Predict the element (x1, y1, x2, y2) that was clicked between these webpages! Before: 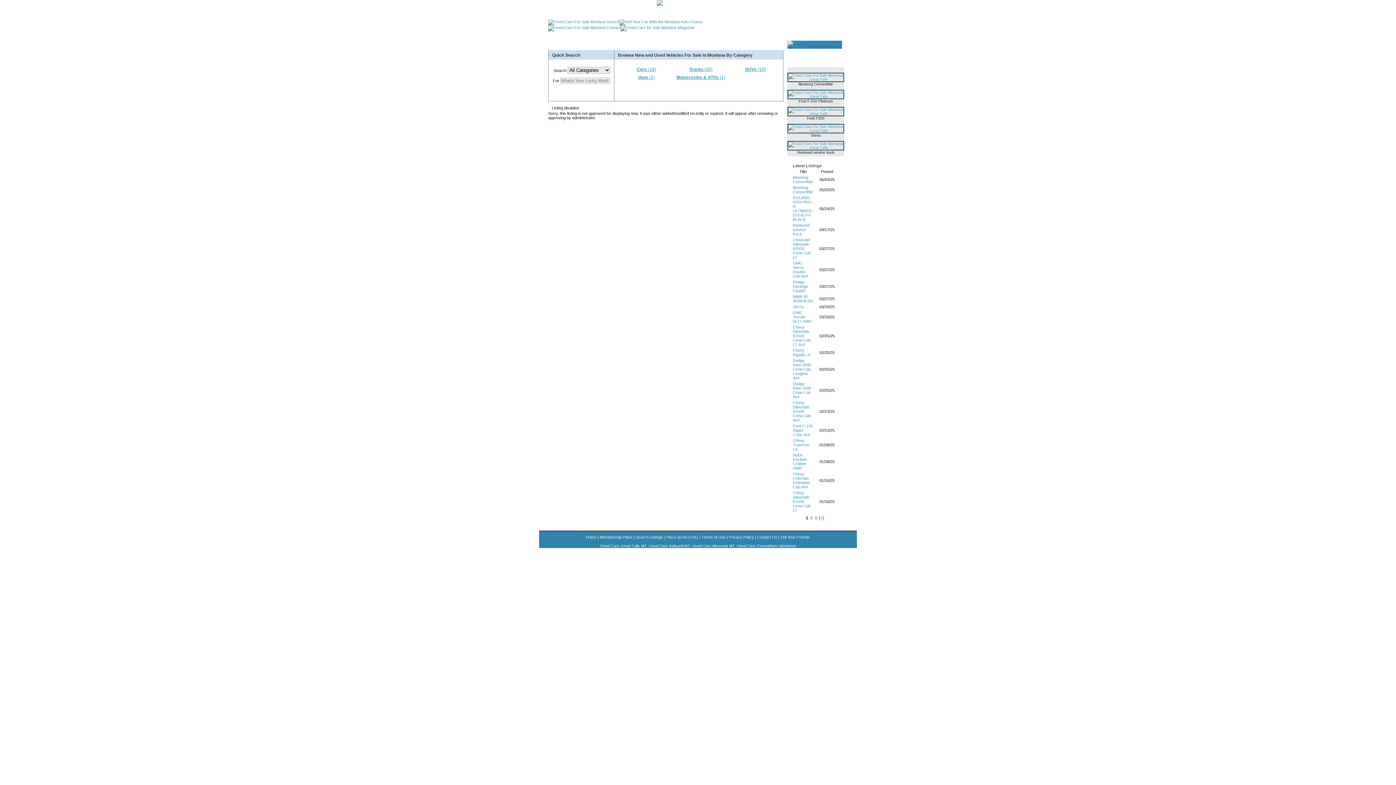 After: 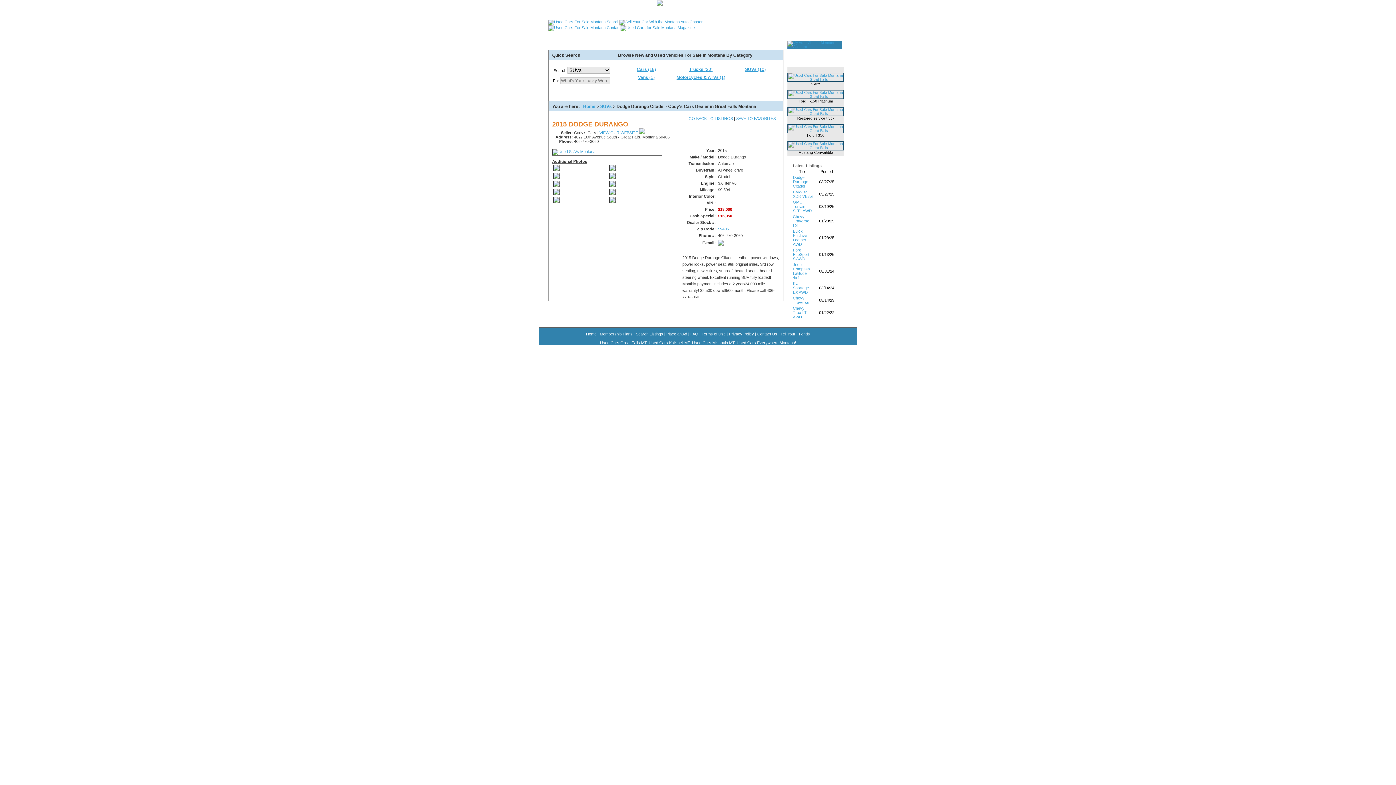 Action: label: Dodge Durango Citadel bbox: (793, 280, 808, 293)